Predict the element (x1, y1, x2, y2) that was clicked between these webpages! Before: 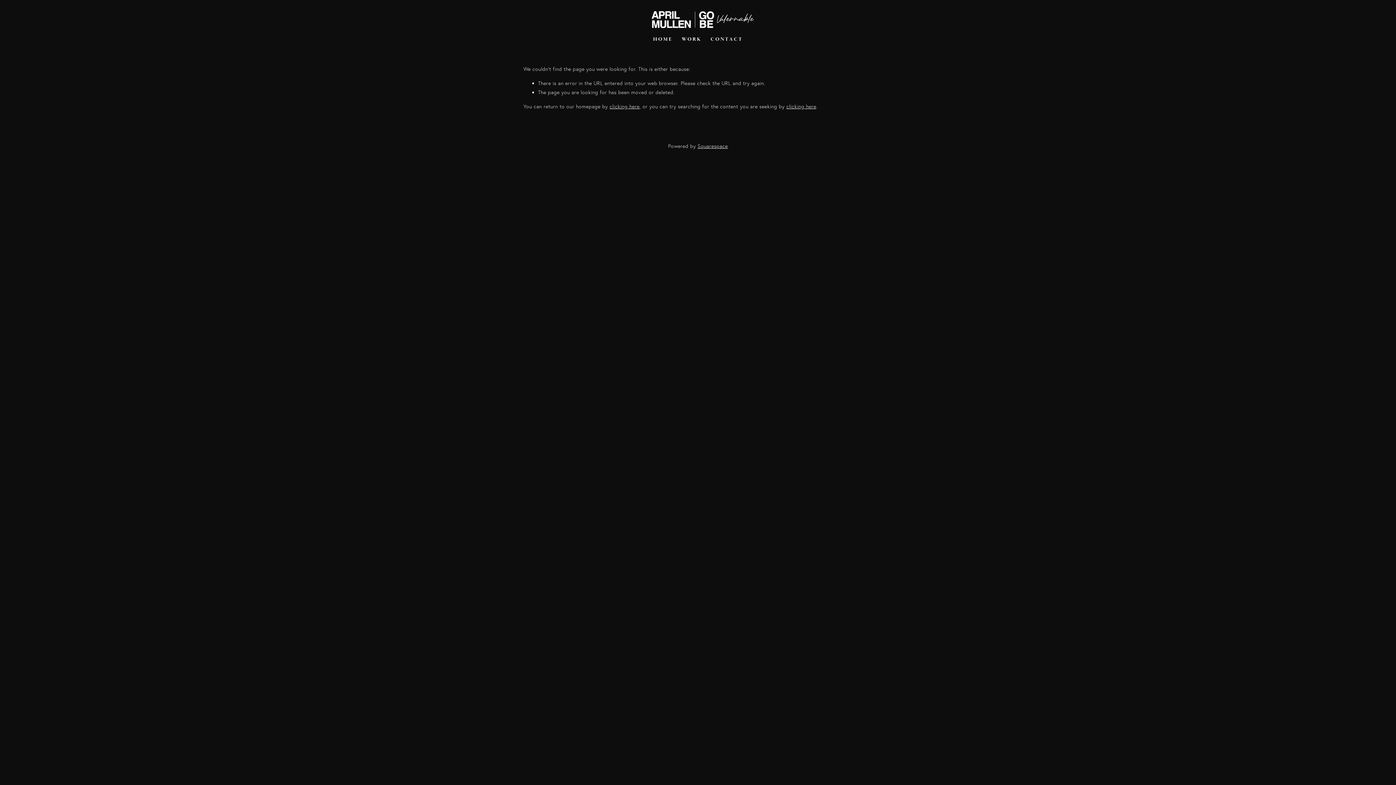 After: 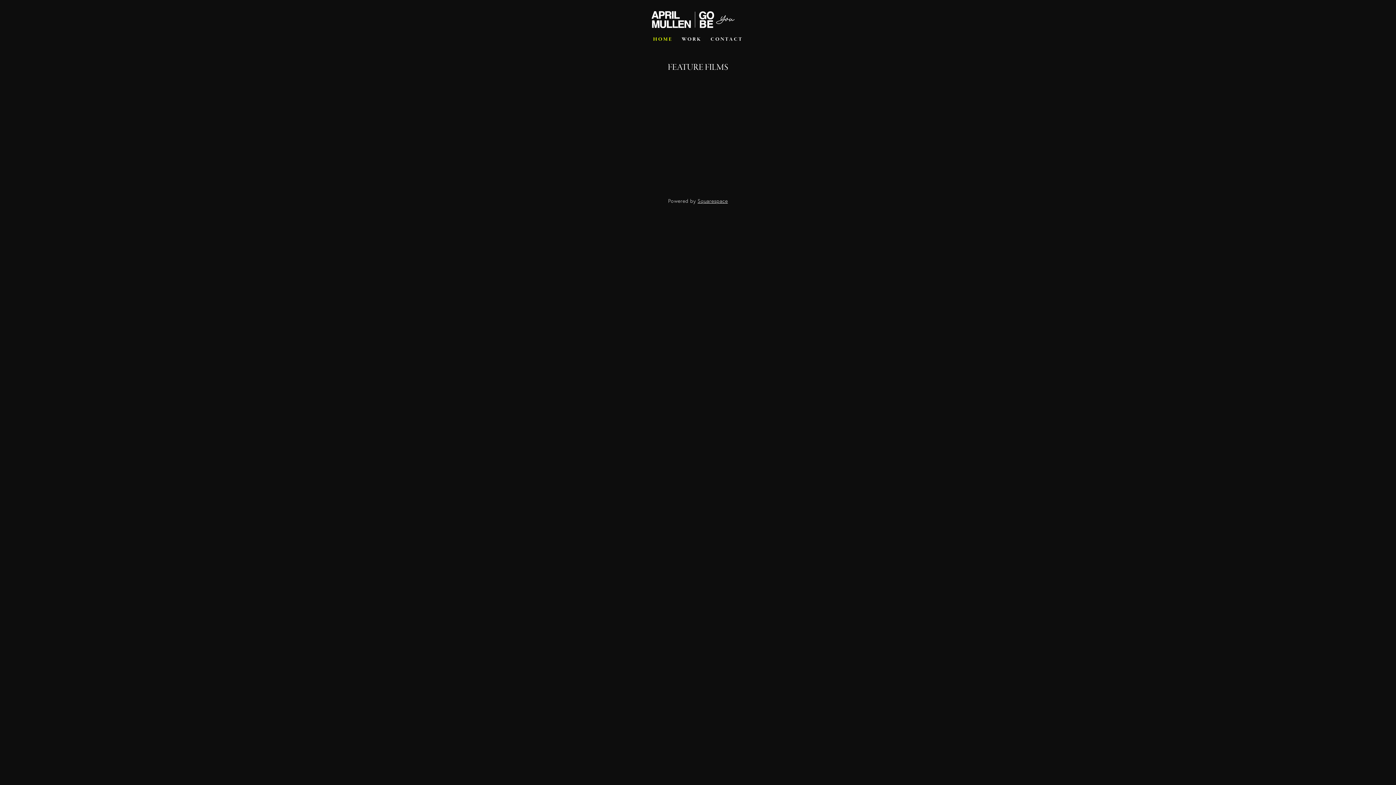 Action: bbox: (653, 33, 672, 44) label: HOME